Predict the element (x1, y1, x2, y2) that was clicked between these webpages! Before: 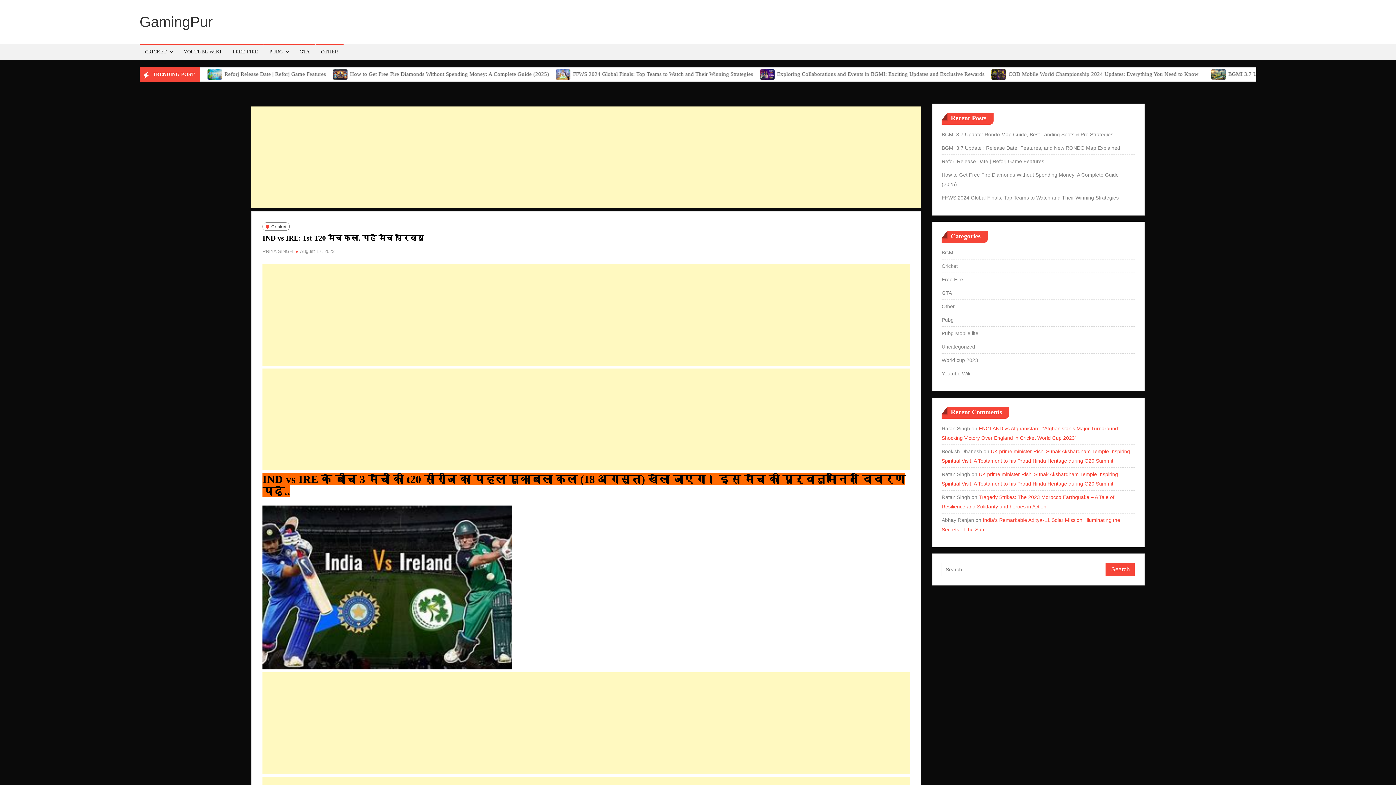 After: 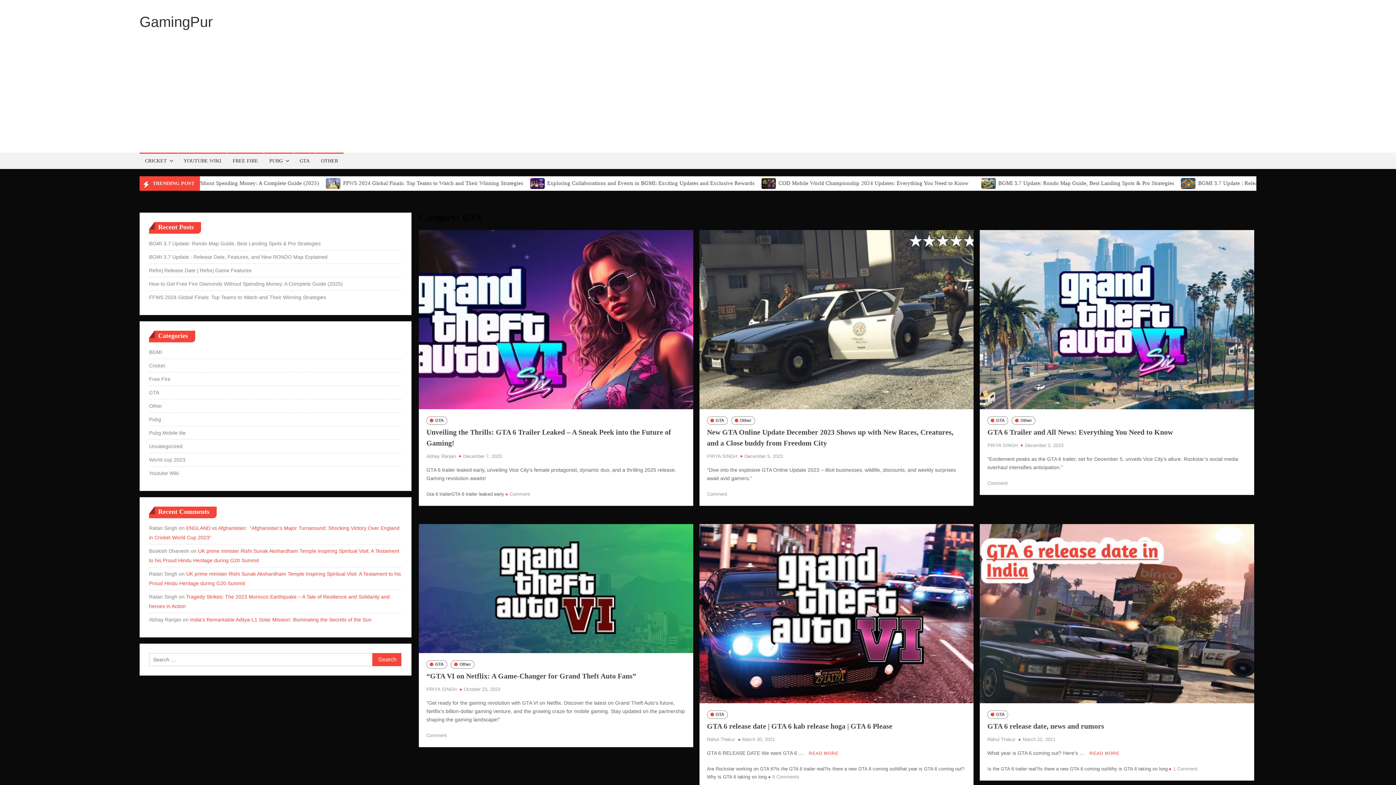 Action: bbox: (941, 288, 952, 297) label: GTA